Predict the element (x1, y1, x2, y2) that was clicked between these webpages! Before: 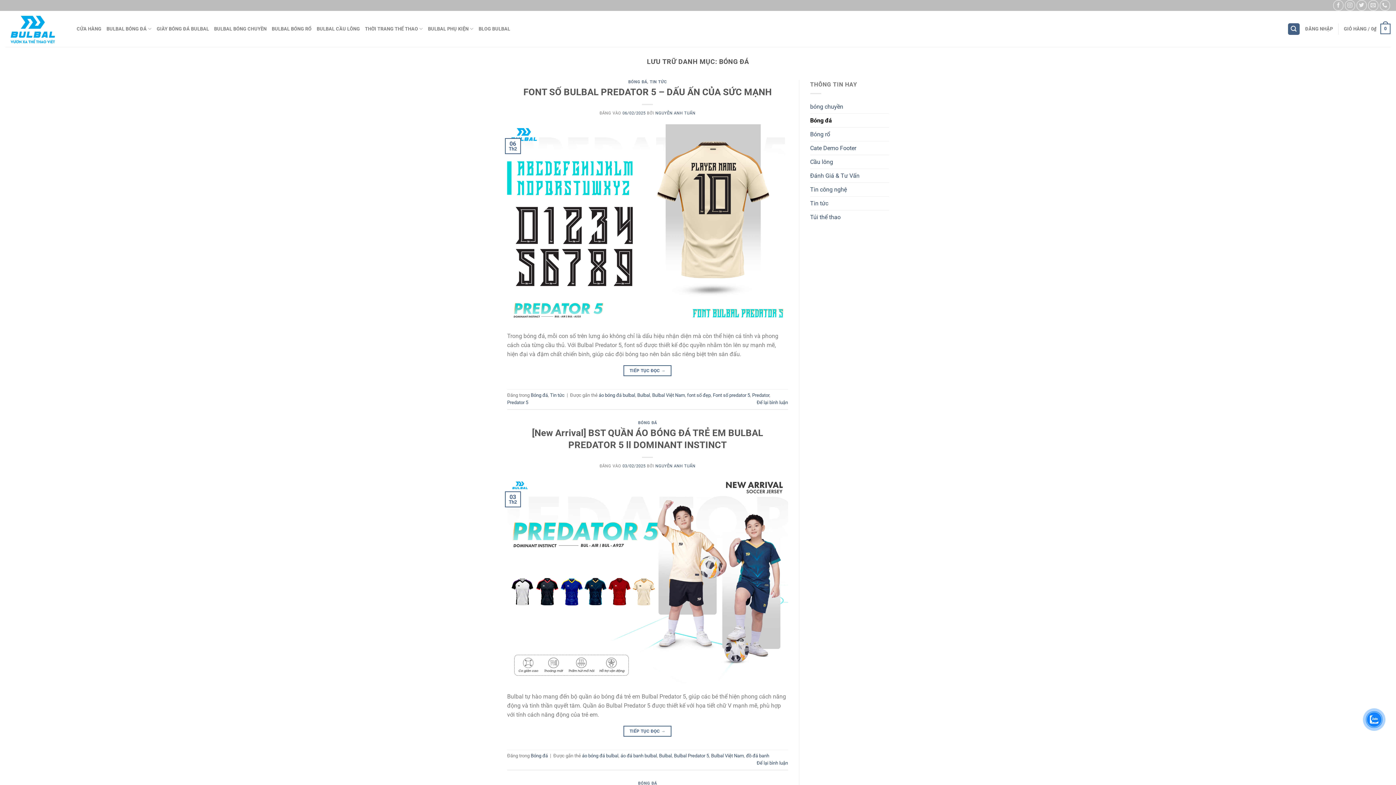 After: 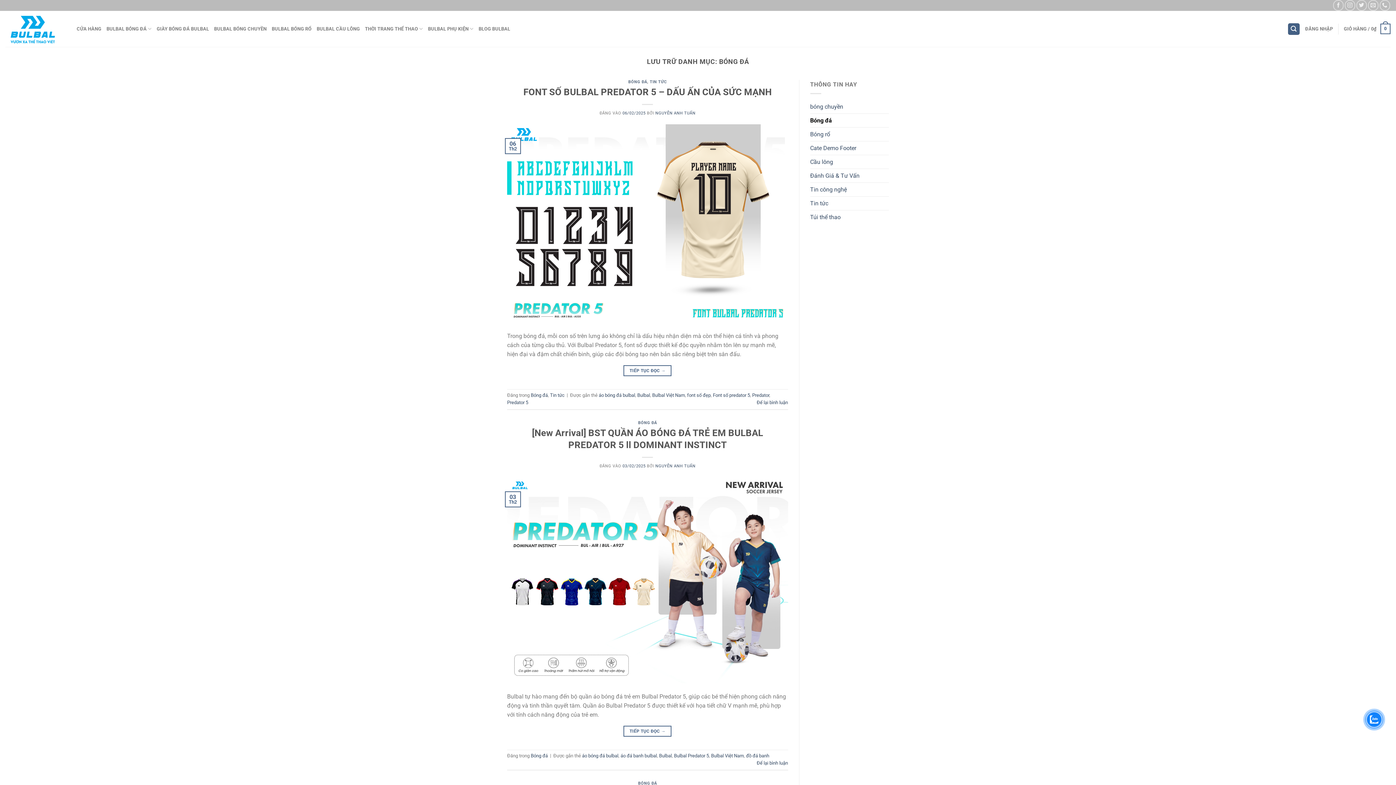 Action: label: BÓNG ĐÁ bbox: (638, 420, 657, 425)